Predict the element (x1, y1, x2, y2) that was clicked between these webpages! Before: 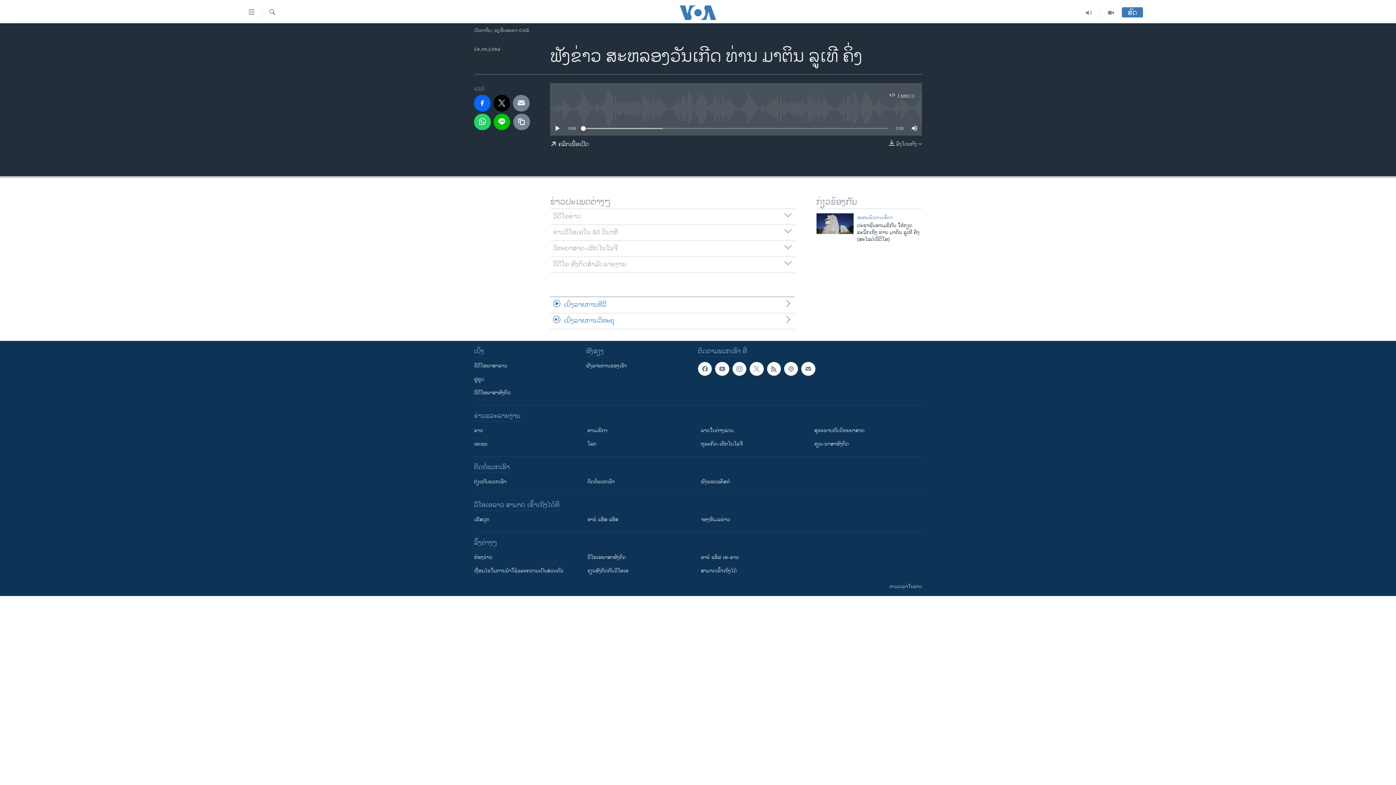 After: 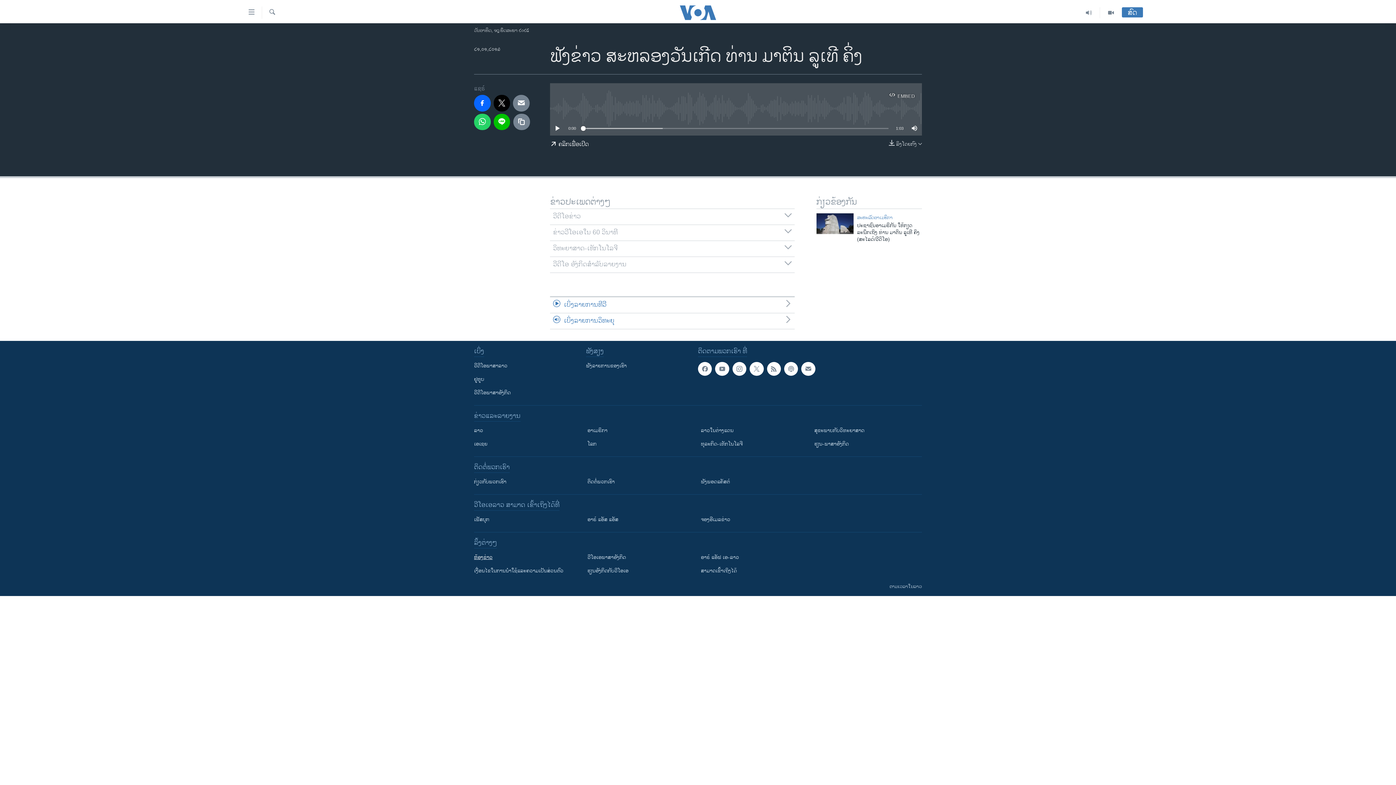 Action: label: ​ຫ້ອງ​ຂ່າວ bbox: (474, 553, 577, 561)